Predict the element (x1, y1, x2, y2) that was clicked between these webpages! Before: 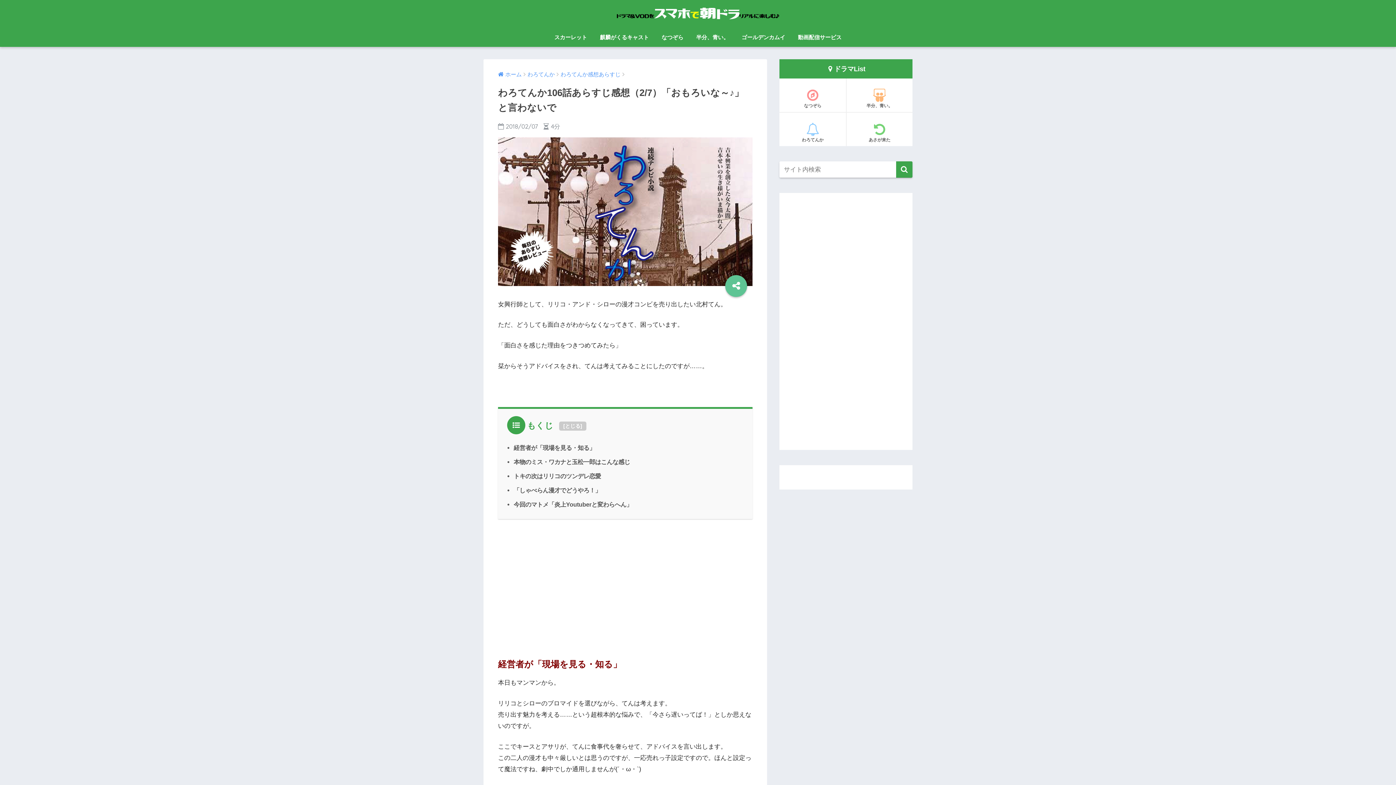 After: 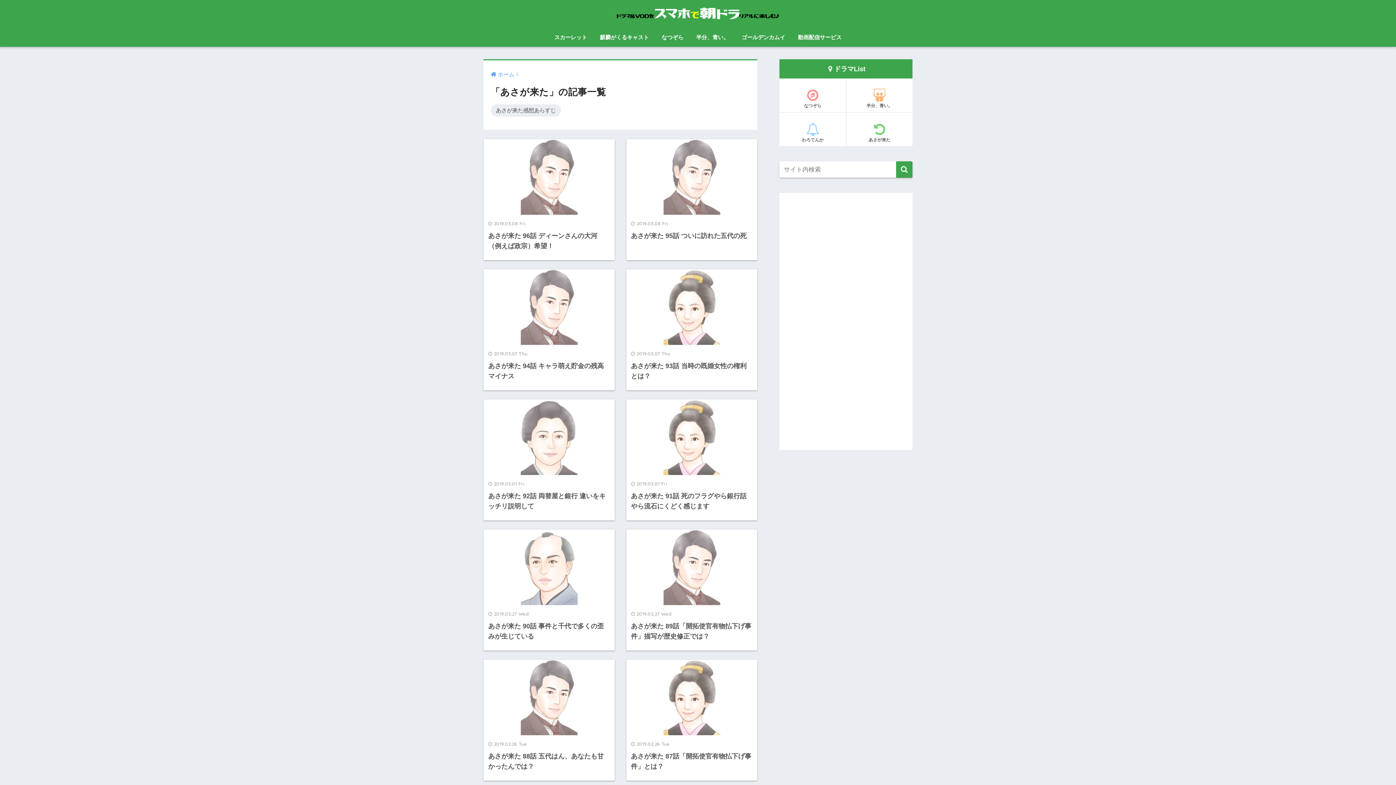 Action: bbox: (846, 120, 912, 146) label: あさが来た